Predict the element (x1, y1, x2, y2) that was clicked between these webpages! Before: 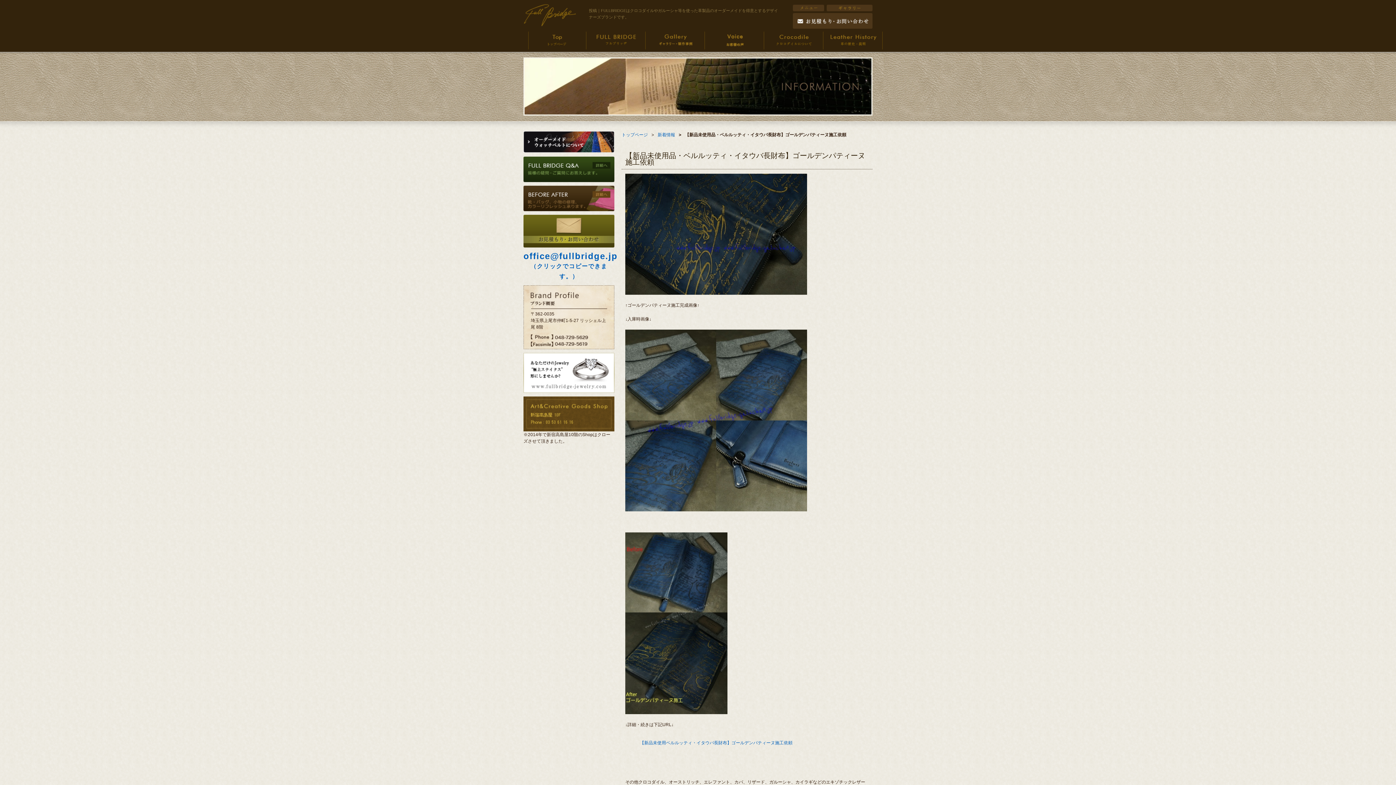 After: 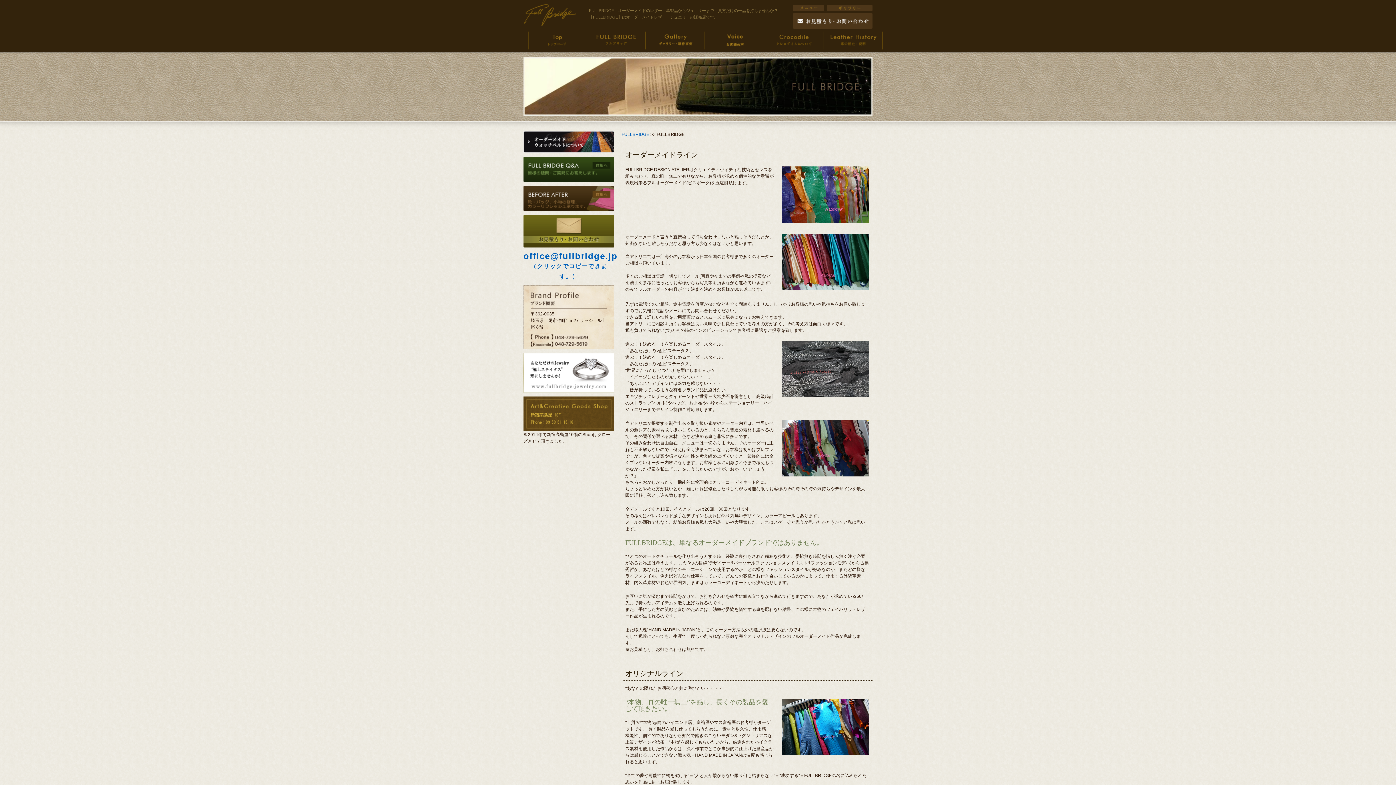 Action: bbox: (587, 48, 645, 53)